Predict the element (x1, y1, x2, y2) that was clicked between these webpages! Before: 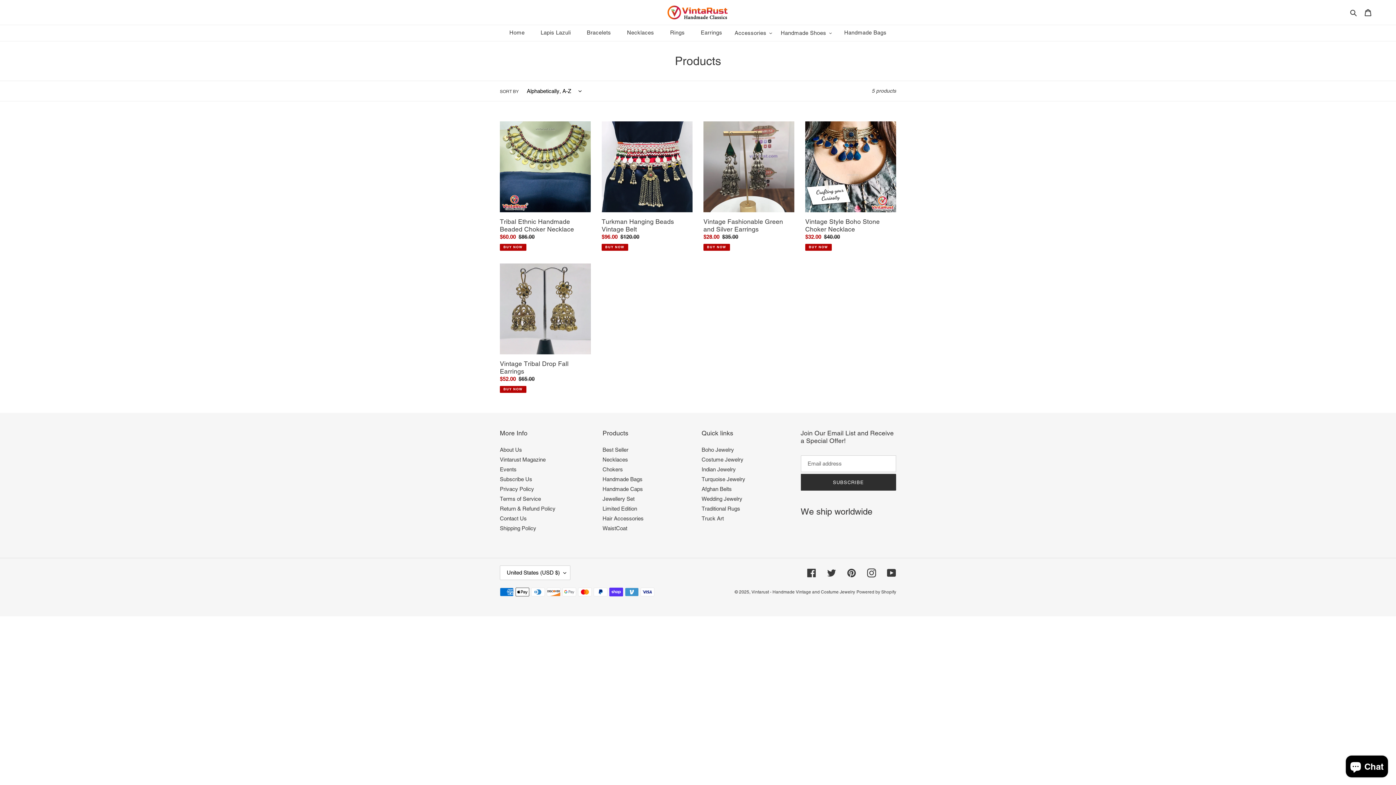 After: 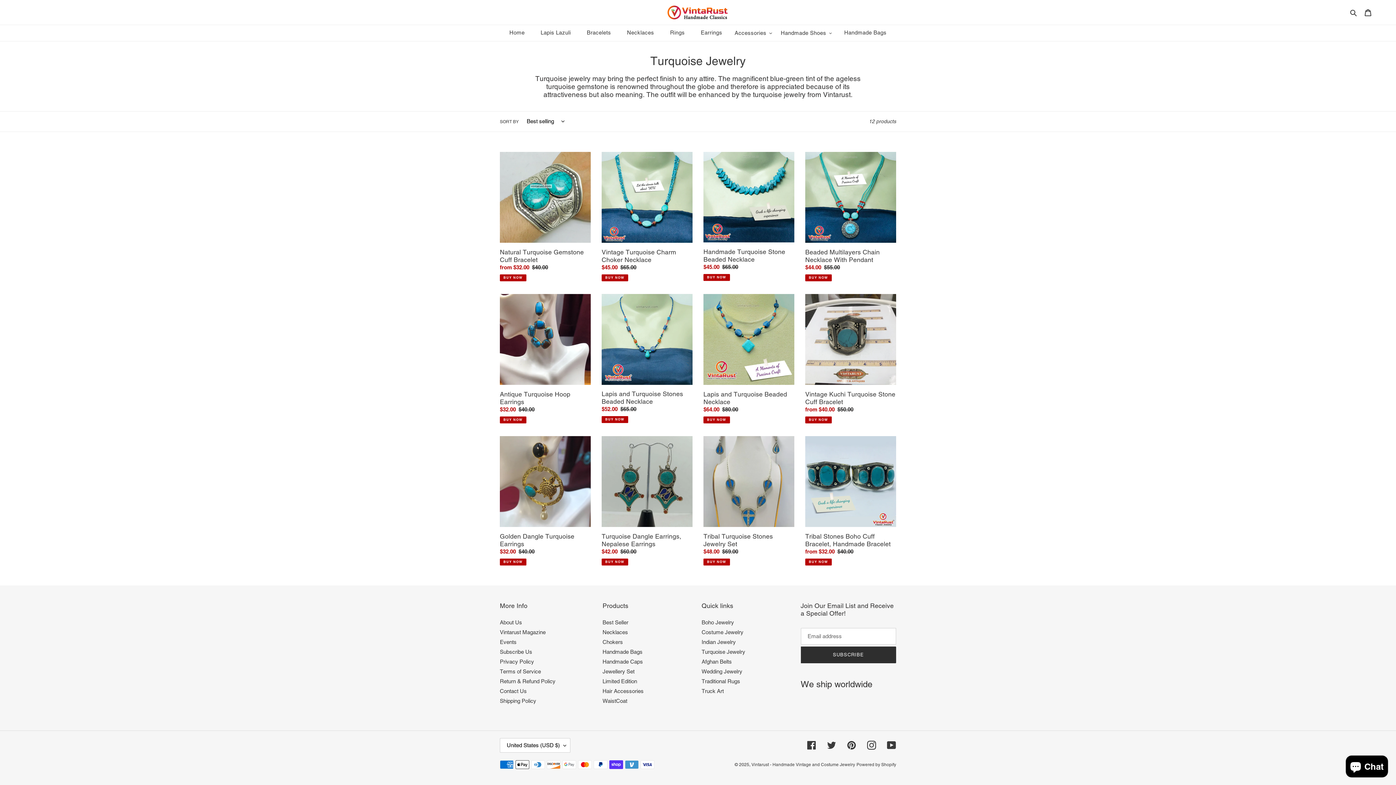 Action: label: Turquoise Jewelry bbox: (701, 476, 745, 482)